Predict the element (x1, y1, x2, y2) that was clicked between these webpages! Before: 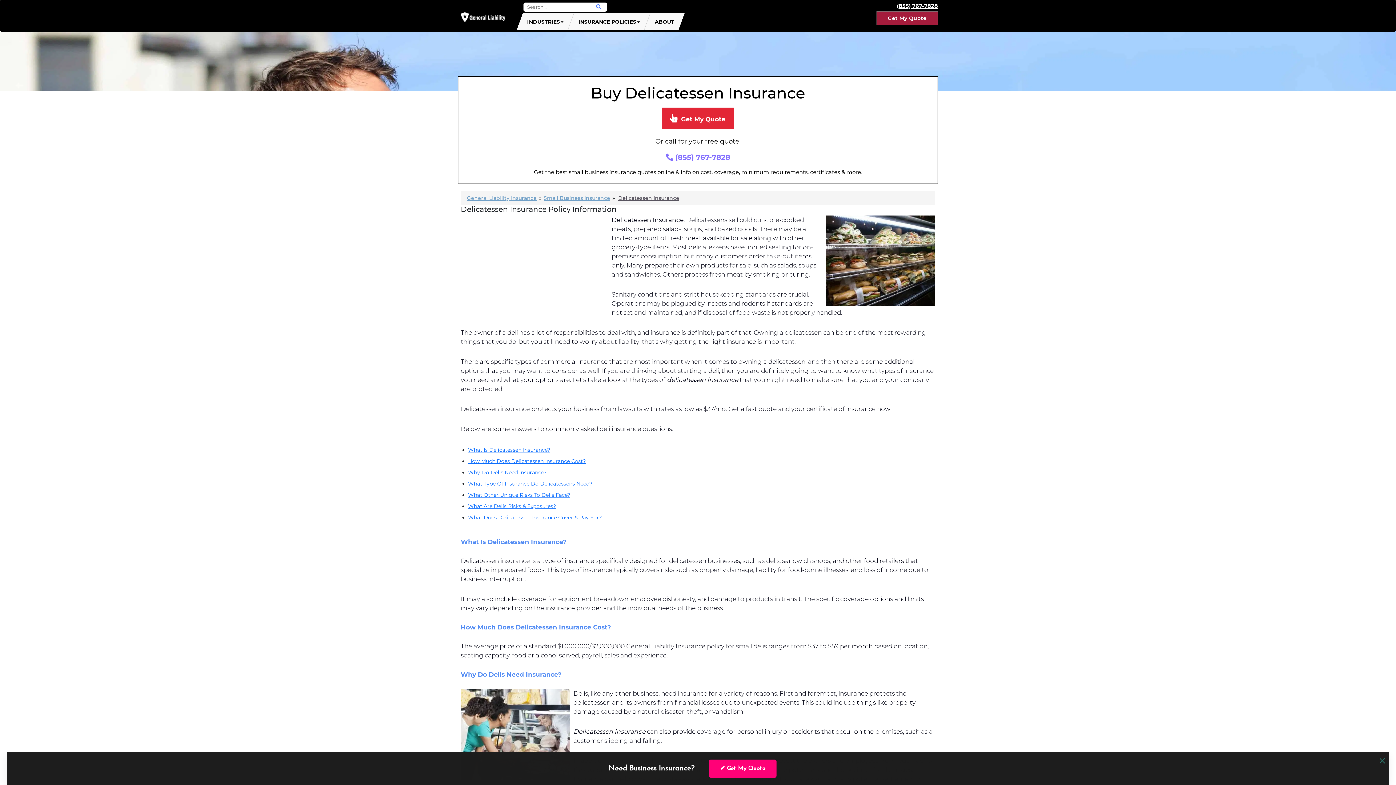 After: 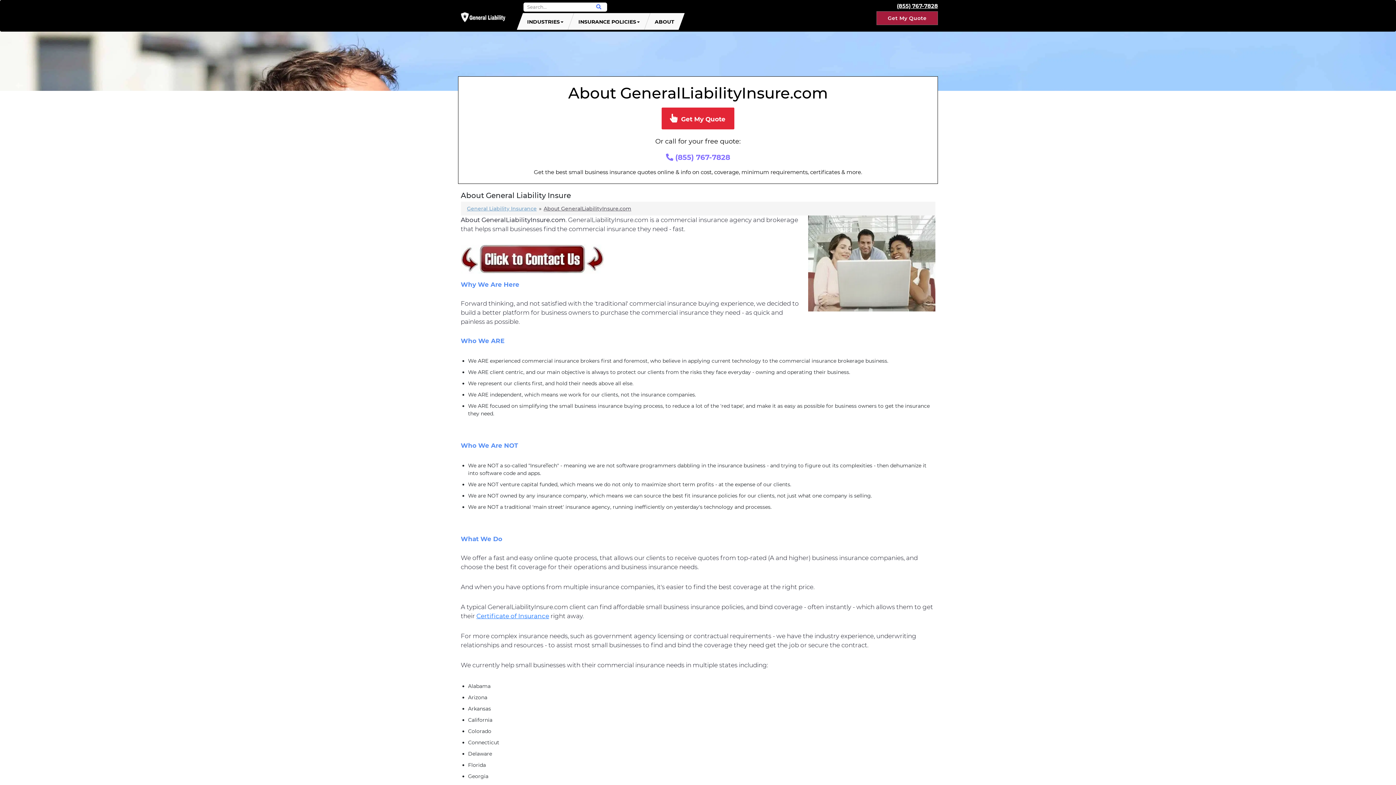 Action: bbox: (651, 13, 678, 29) label: ABOUT